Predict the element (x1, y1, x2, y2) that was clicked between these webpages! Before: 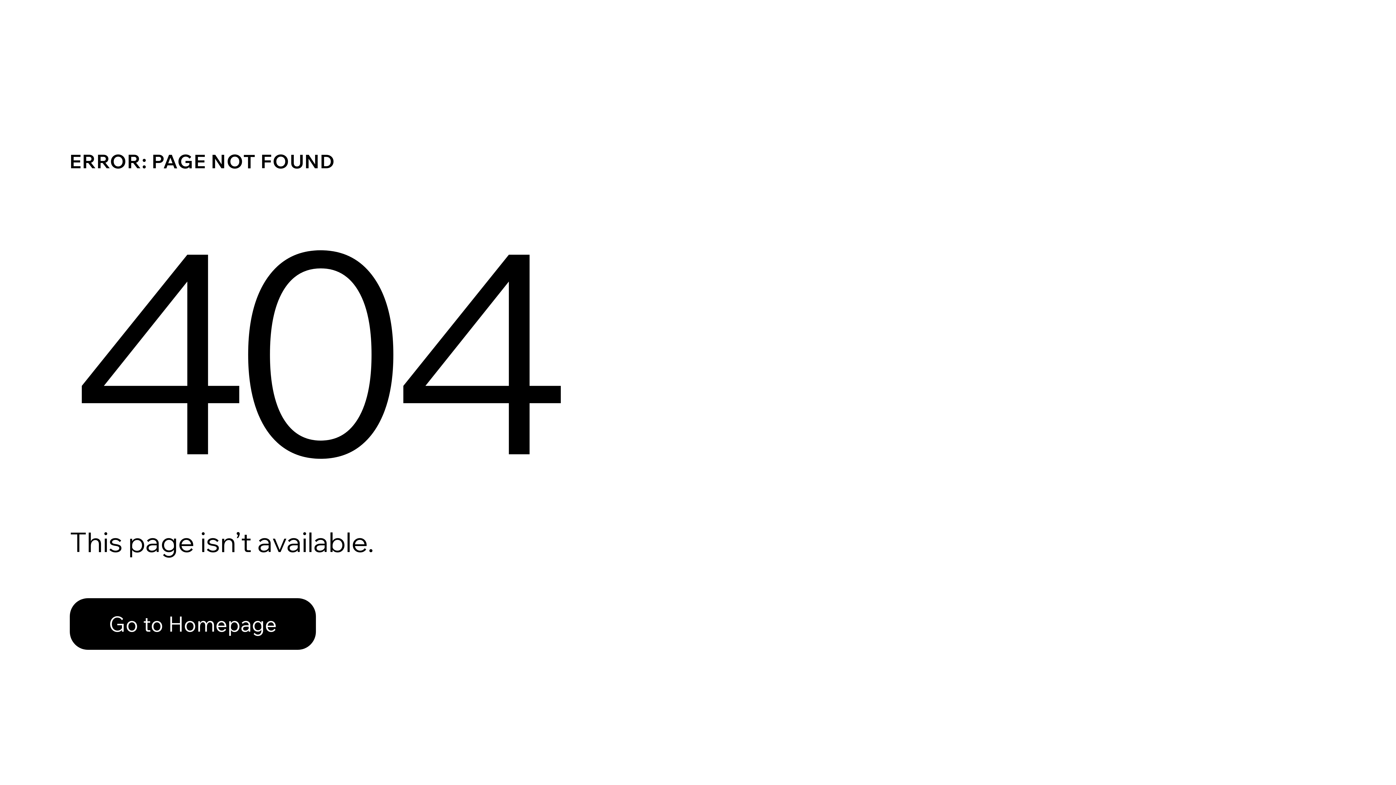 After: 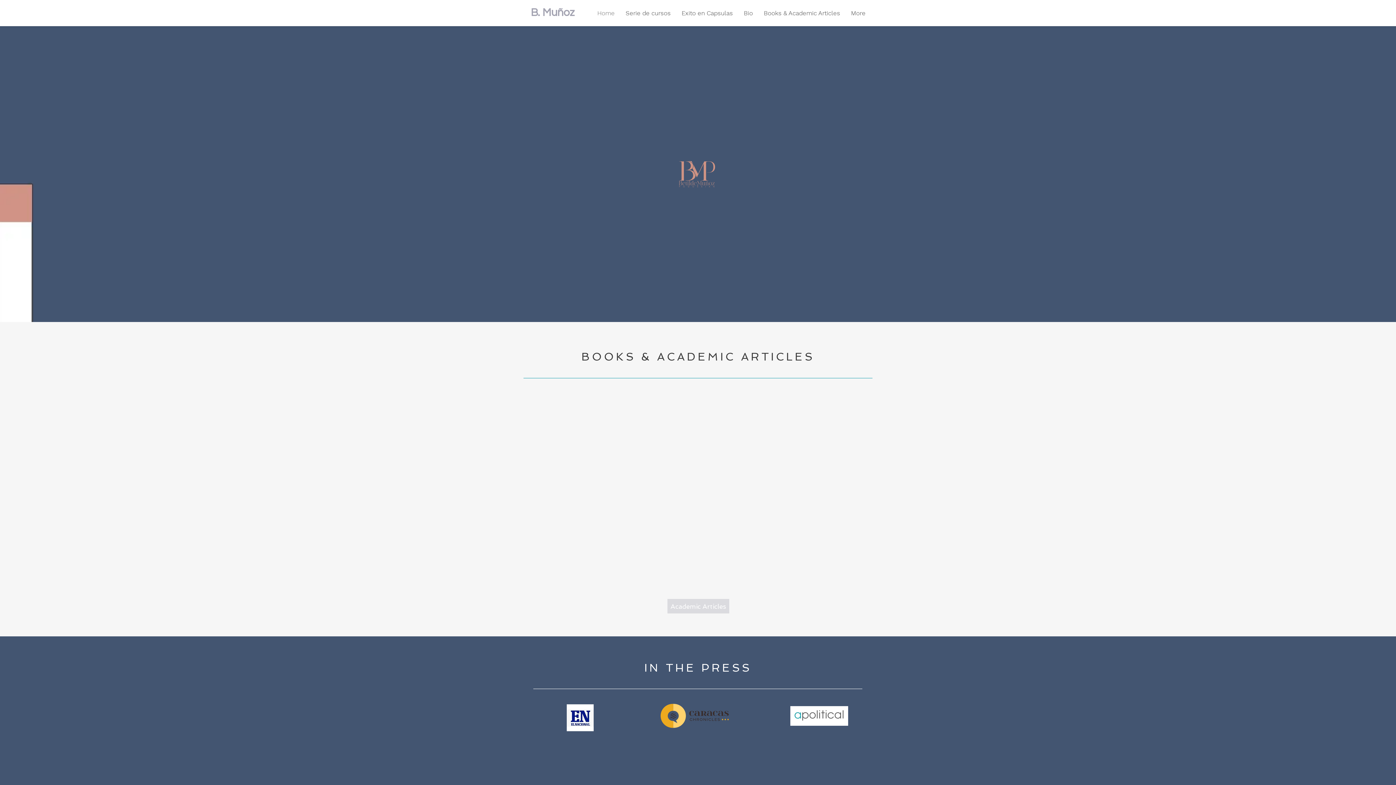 Action: bbox: (69, 598, 316, 650) label: Go to Homepage